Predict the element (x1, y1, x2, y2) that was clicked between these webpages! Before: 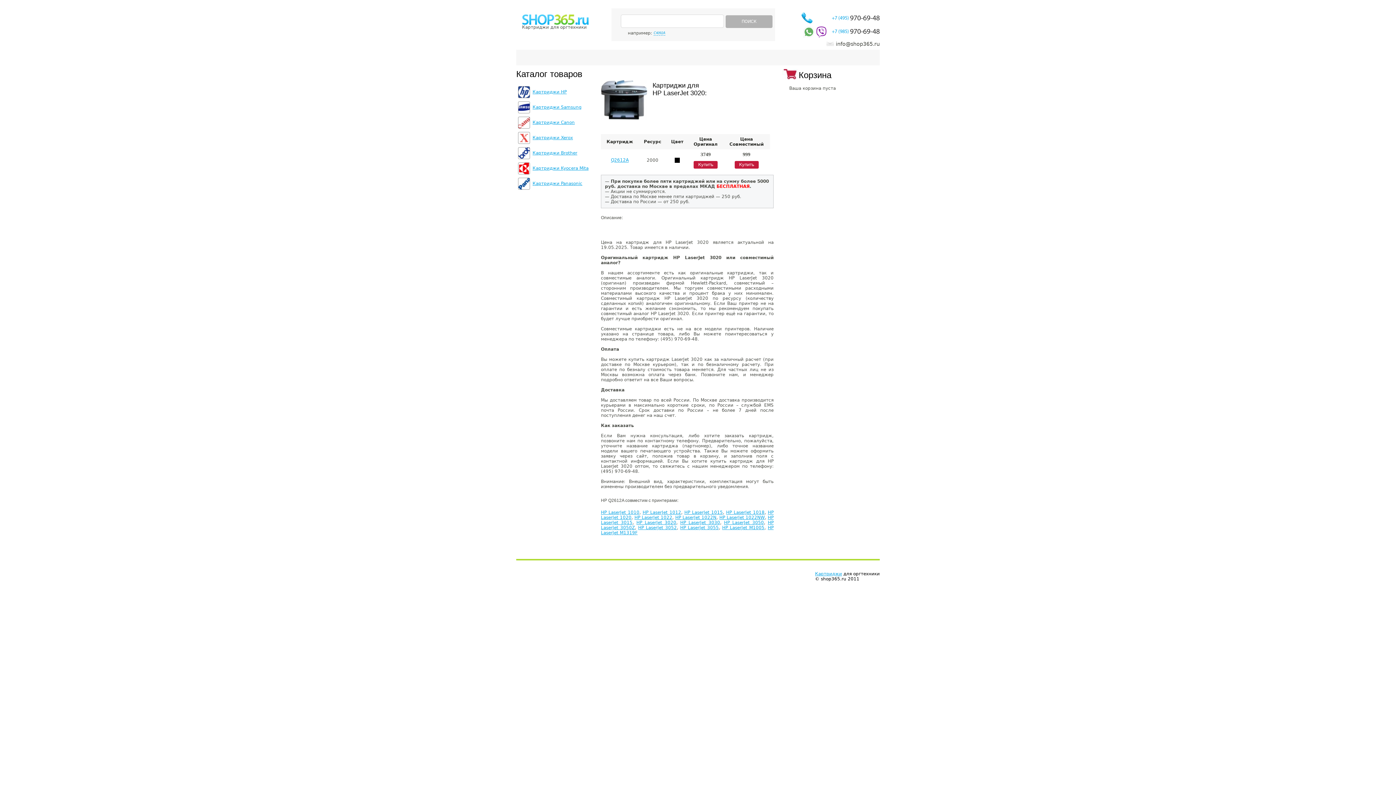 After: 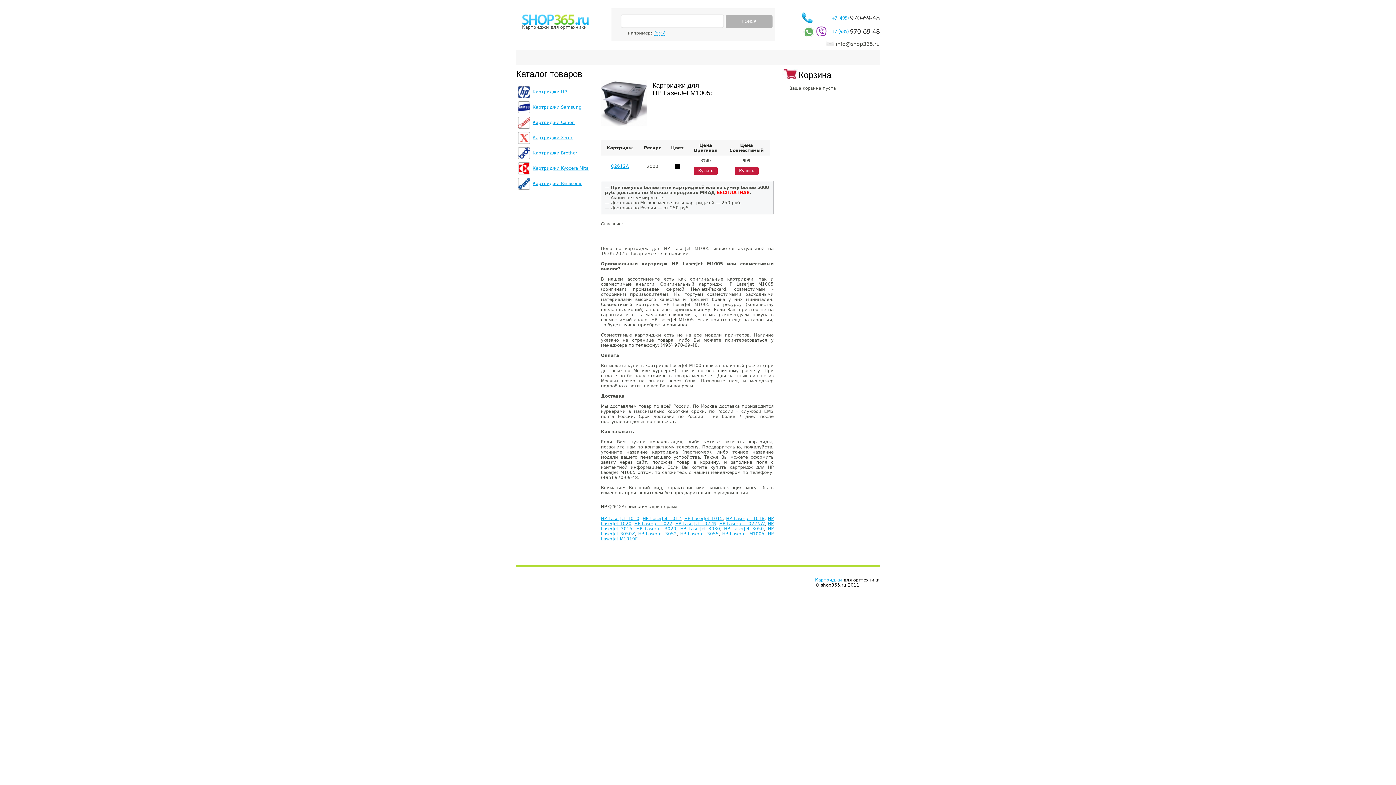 Action: bbox: (722, 525, 764, 530) label: HP LaserJet M1005